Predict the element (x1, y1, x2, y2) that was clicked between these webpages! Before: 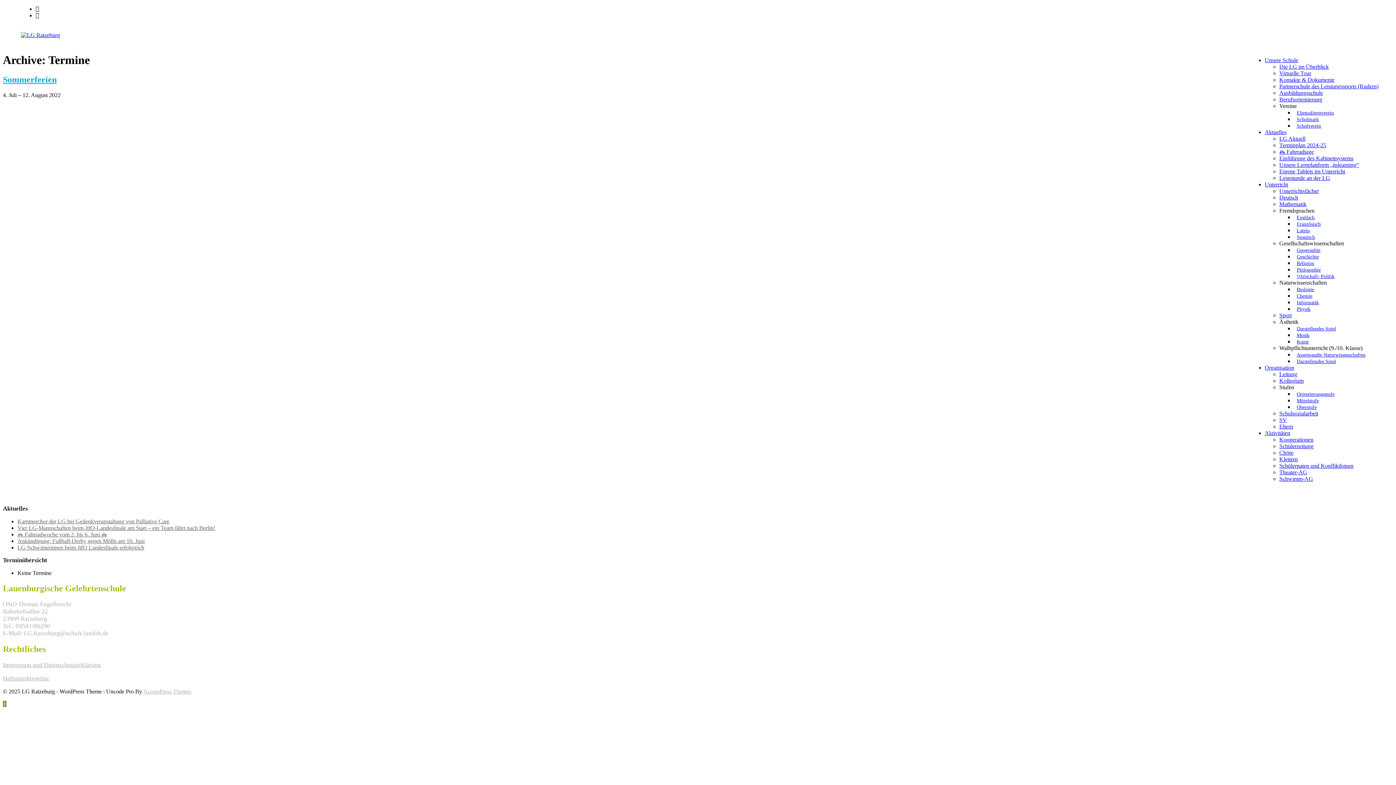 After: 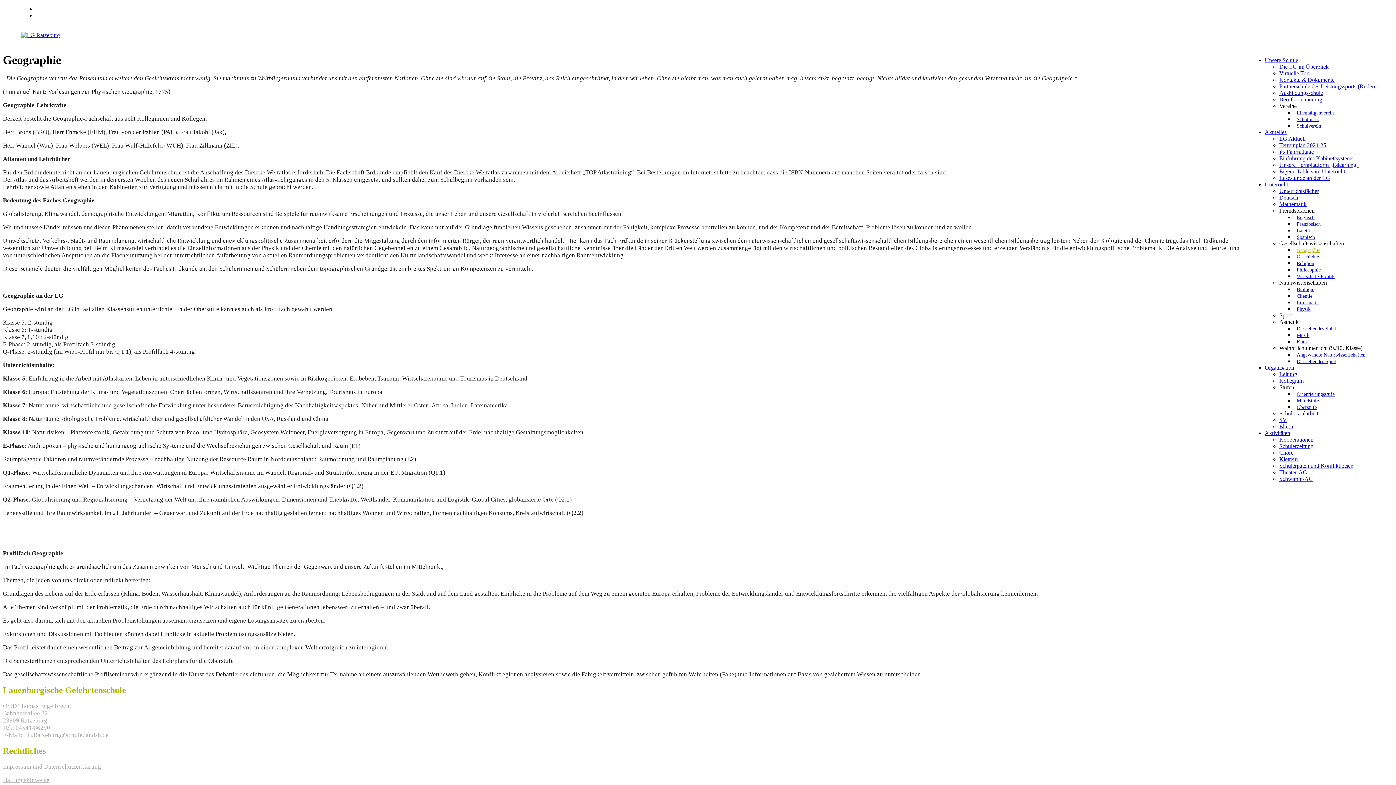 Action: bbox: (1294, 244, 1323, 256) label: Geographie